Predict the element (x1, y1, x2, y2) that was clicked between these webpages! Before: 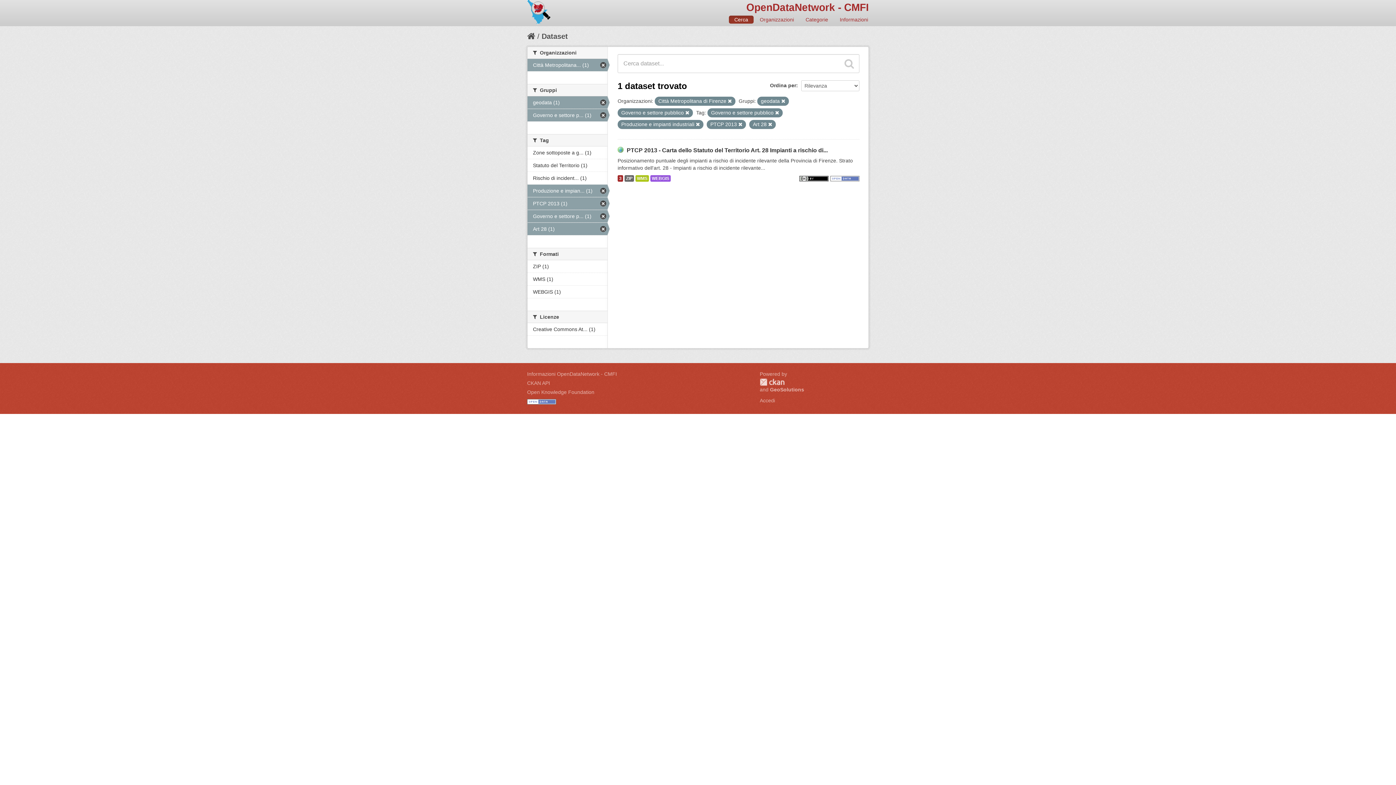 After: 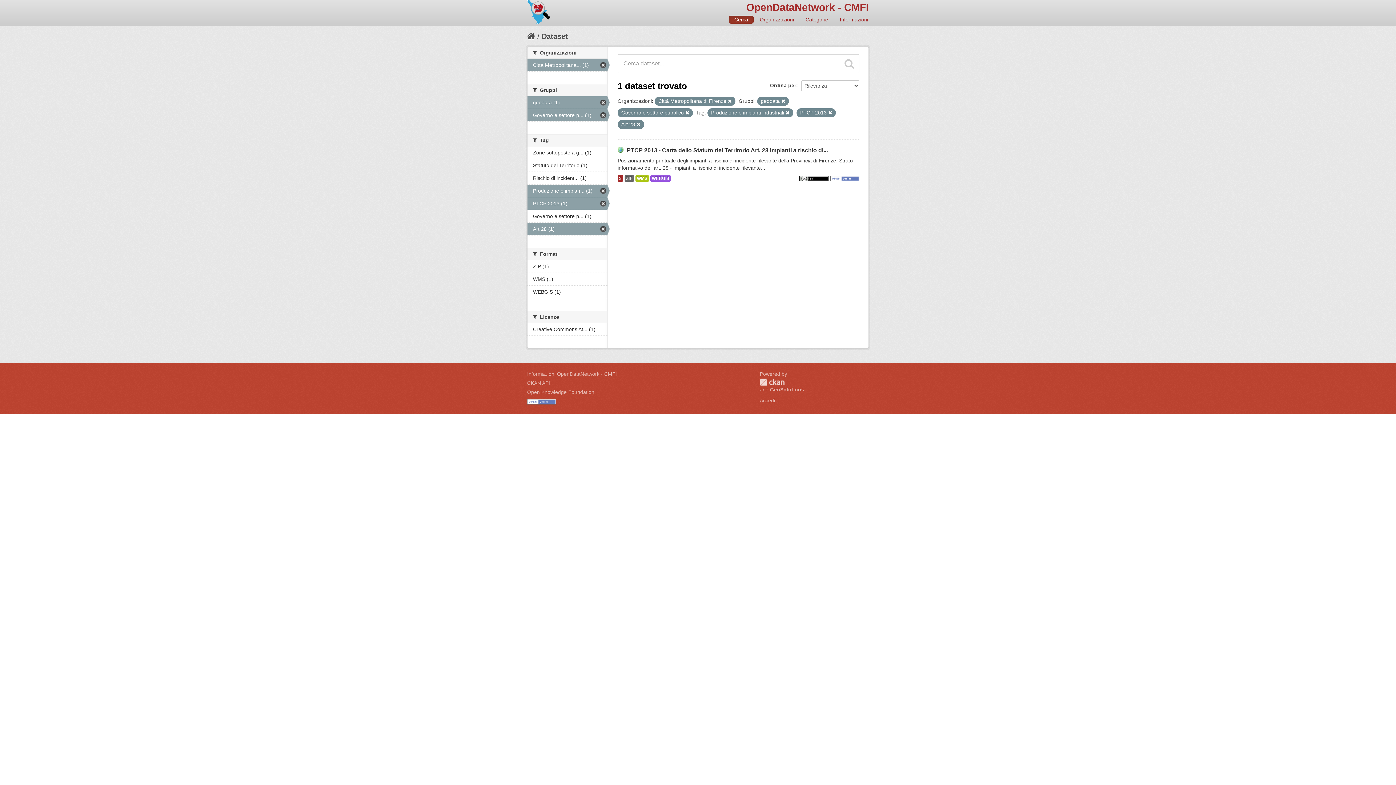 Action: bbox: (775, 110, 779, 115)